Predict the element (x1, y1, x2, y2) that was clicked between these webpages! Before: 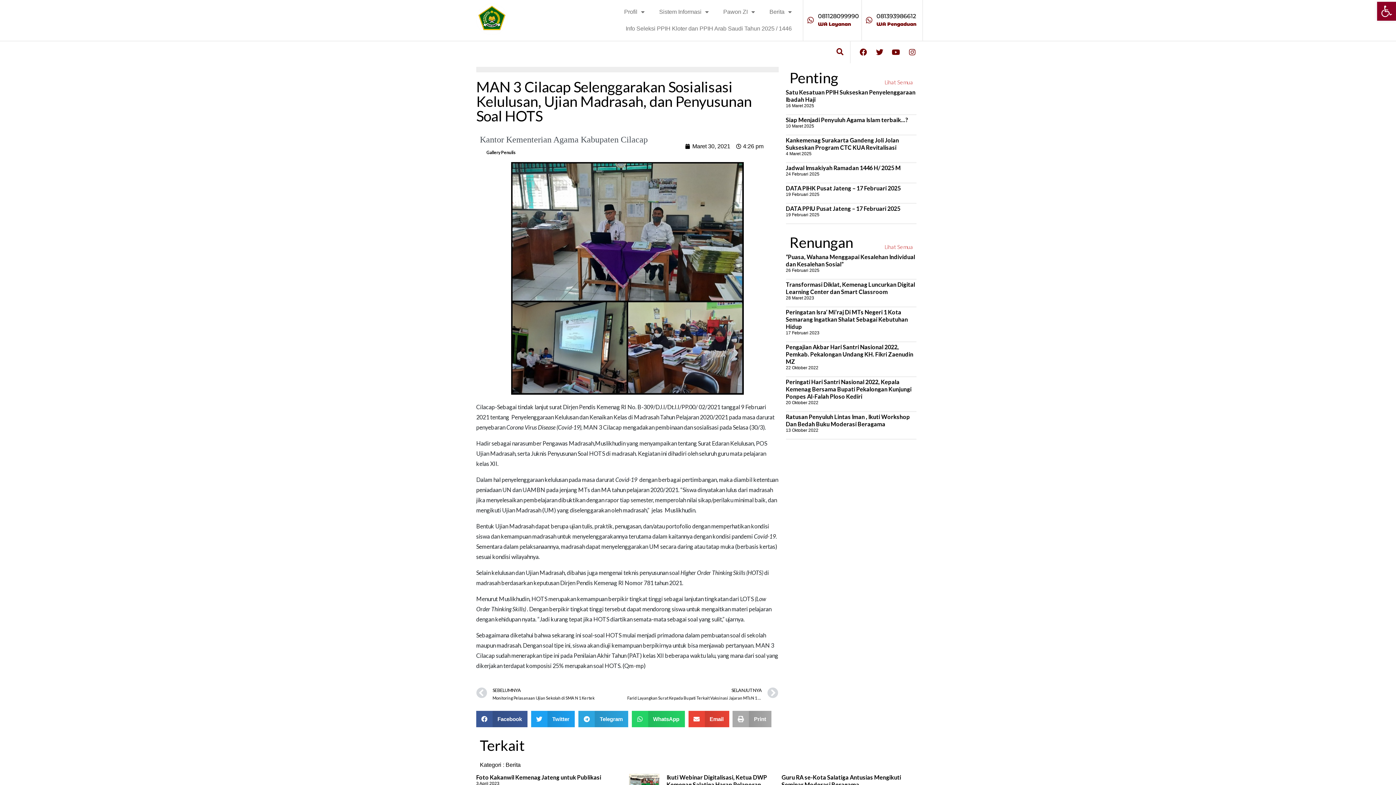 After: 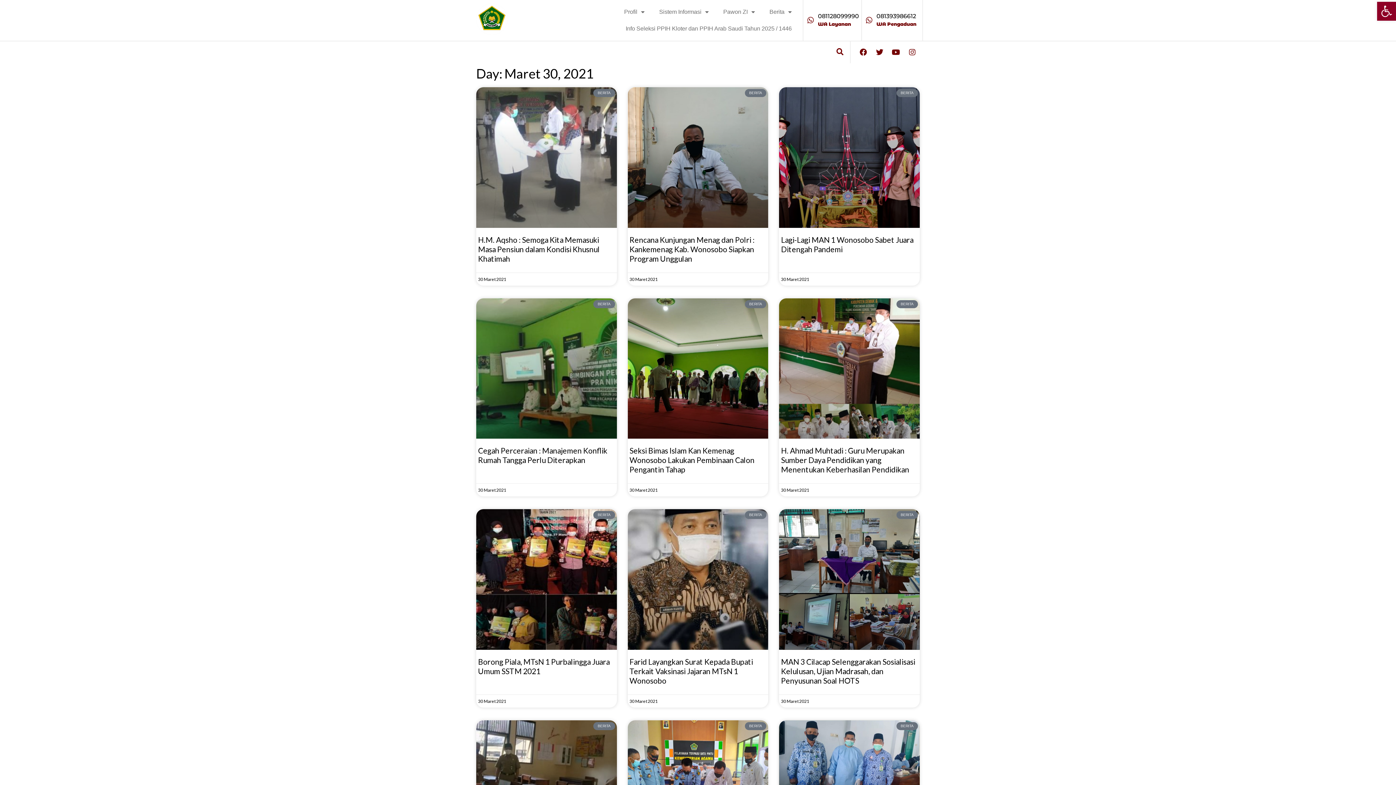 Action: label: Maret 30, 2021 bbox: (685, 141, 730, 151)